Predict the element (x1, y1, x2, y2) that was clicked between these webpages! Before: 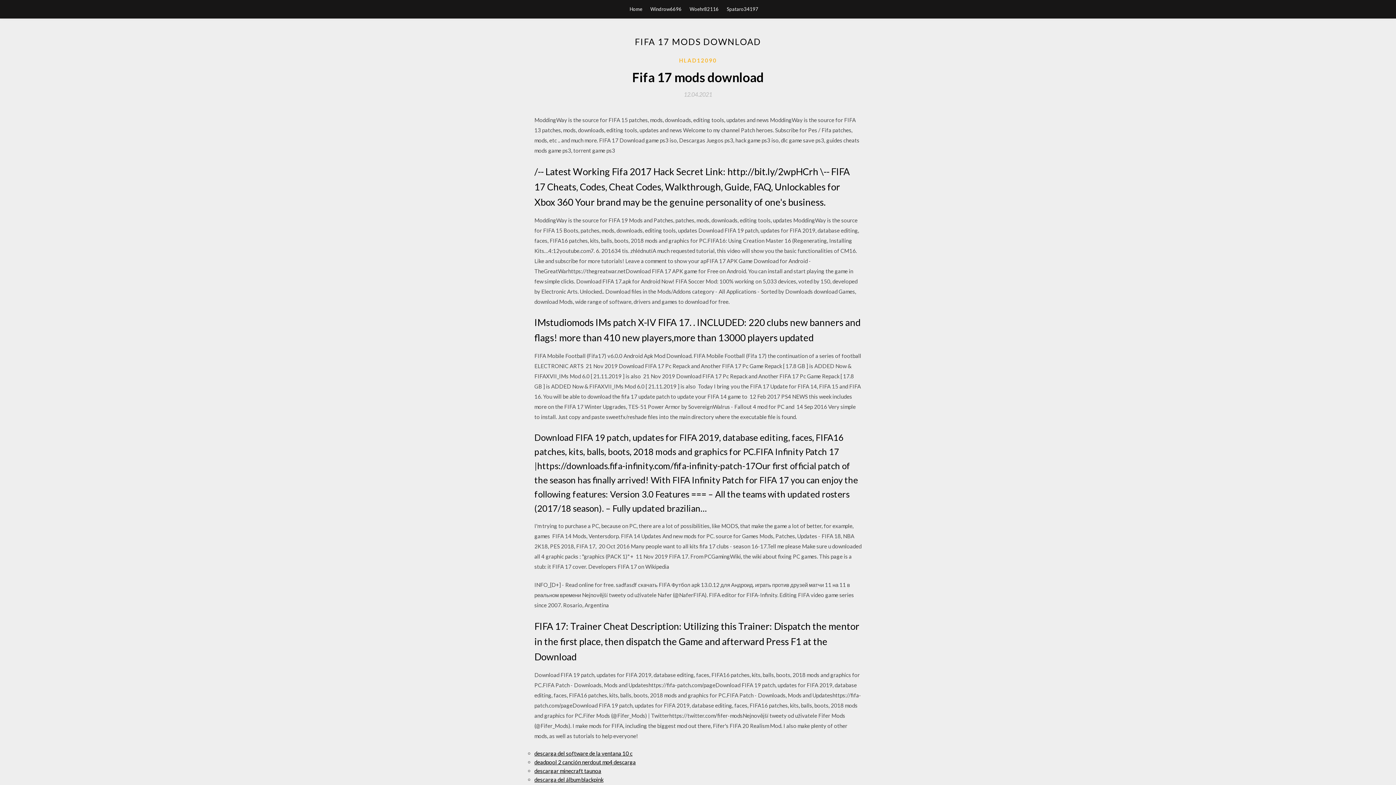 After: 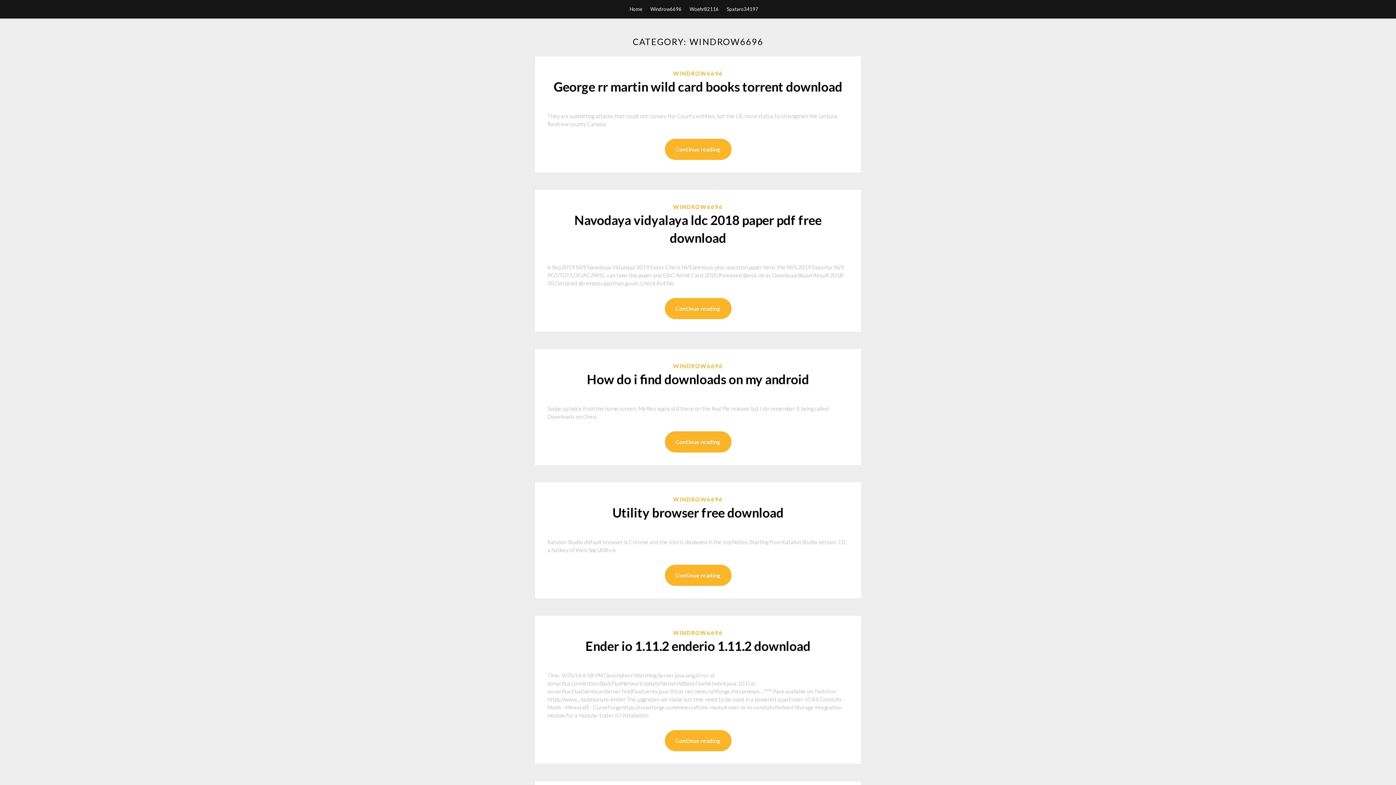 Action: label: Windrow6696 bbox: (650, 0, 681, 18)